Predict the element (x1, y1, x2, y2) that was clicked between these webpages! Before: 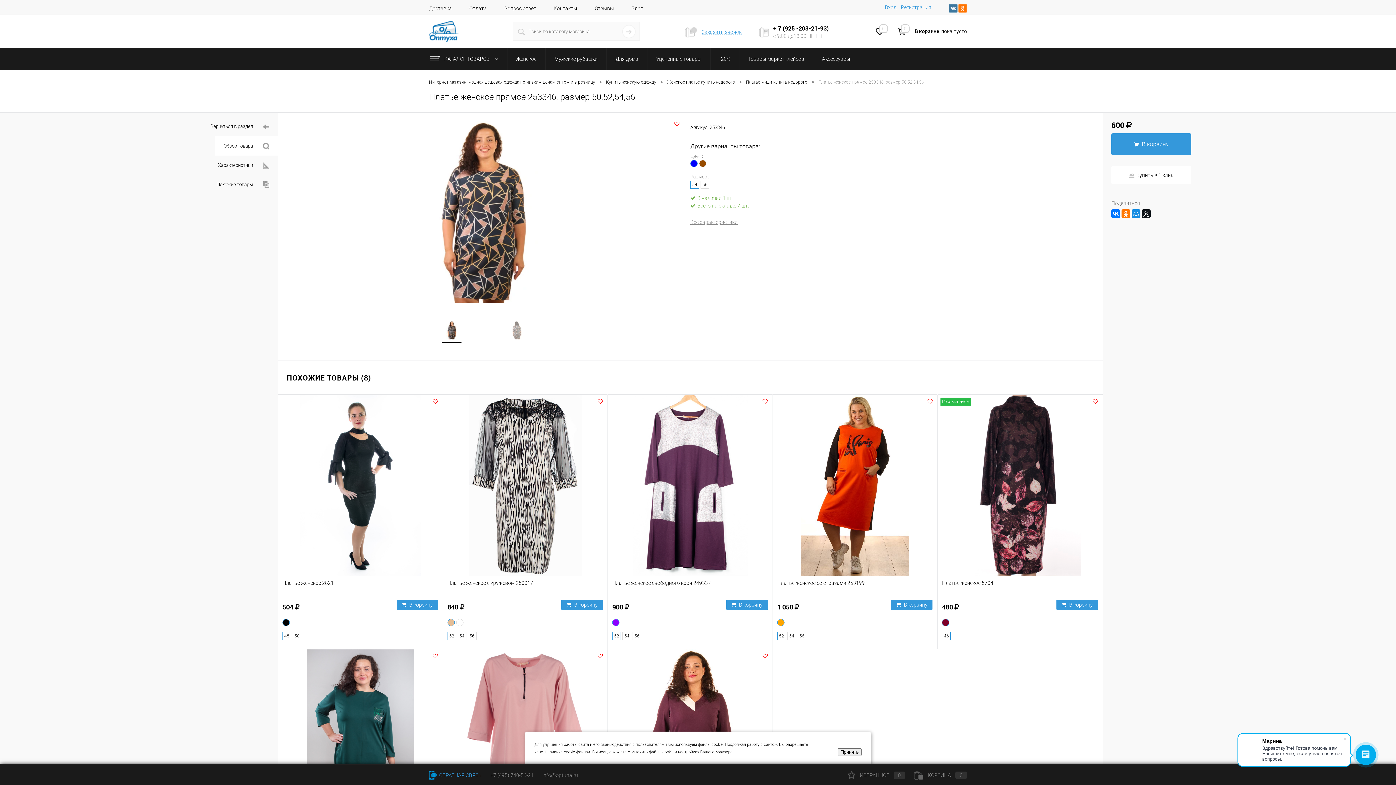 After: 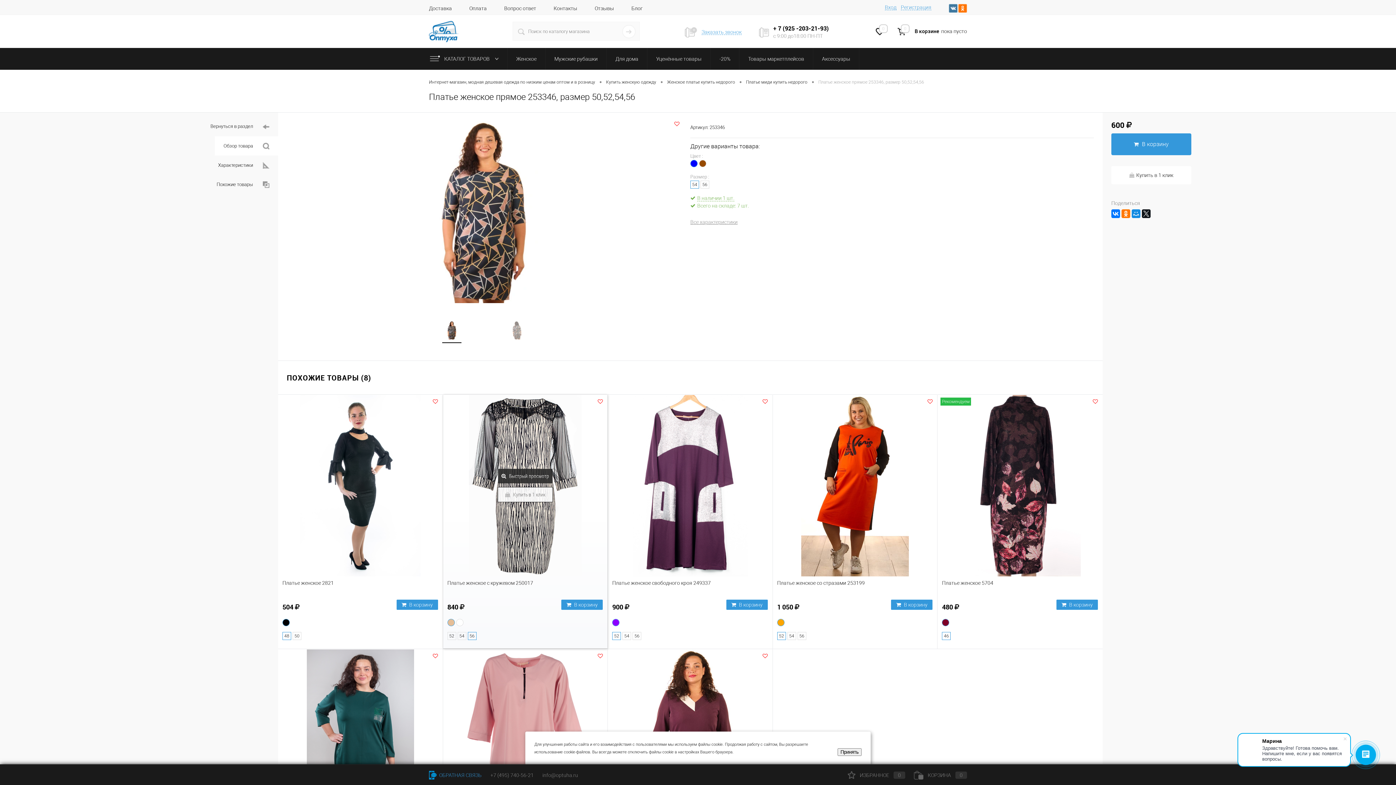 Action: bbox: (467, 632, 476, 640) label: 56